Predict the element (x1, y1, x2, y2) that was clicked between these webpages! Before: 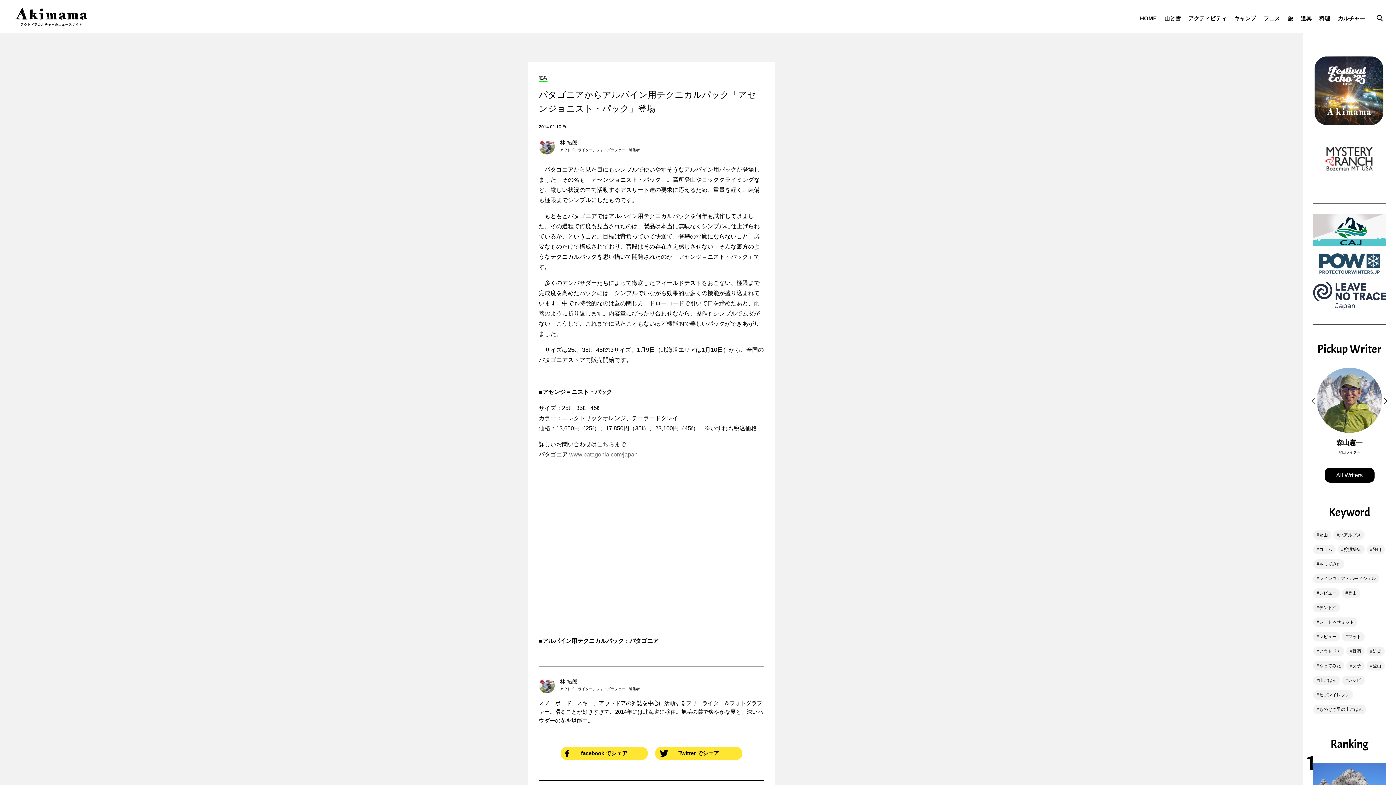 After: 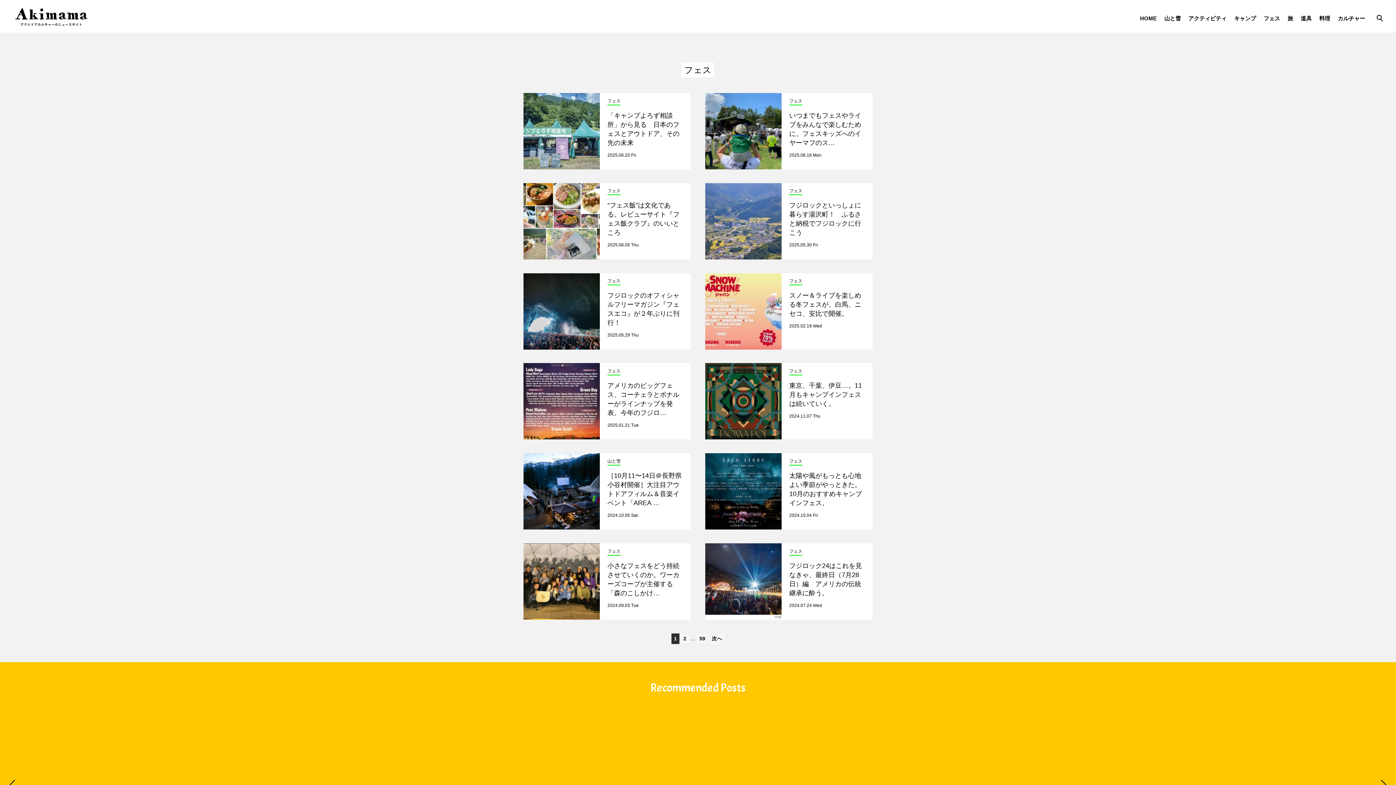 Action: bbox: (1264, 14, 1280, 22) label: フェス